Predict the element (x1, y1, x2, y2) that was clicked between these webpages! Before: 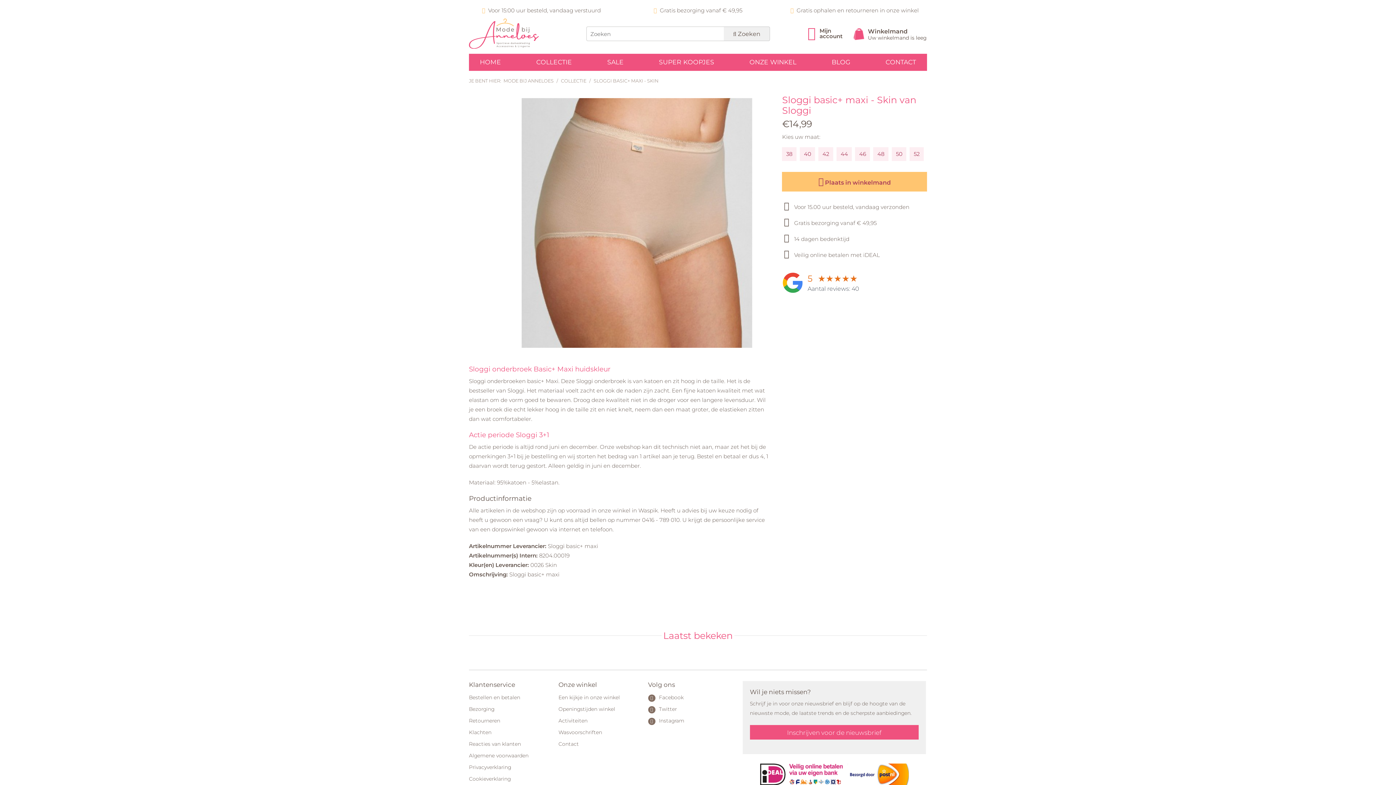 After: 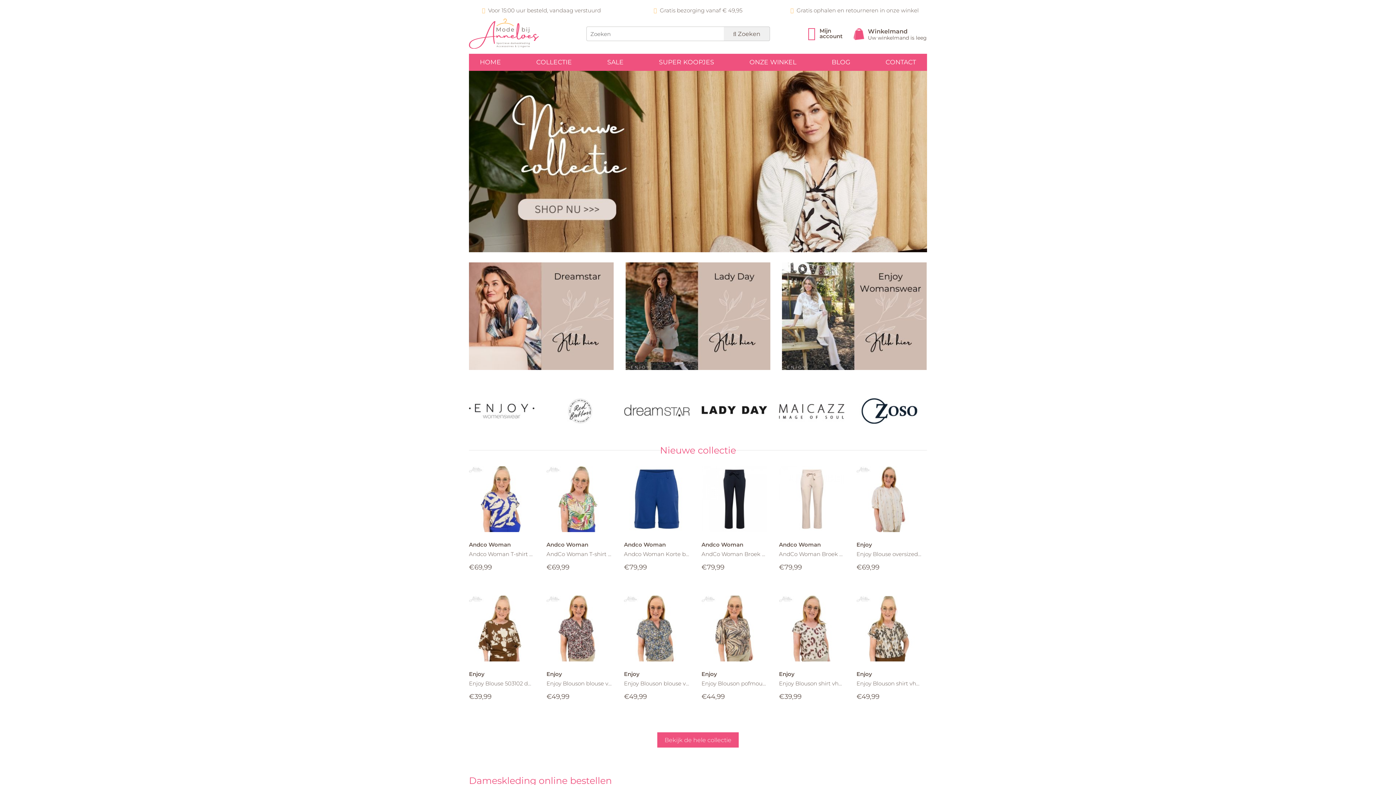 Action: label: HOME bbox: (469, 53, 512, 70)